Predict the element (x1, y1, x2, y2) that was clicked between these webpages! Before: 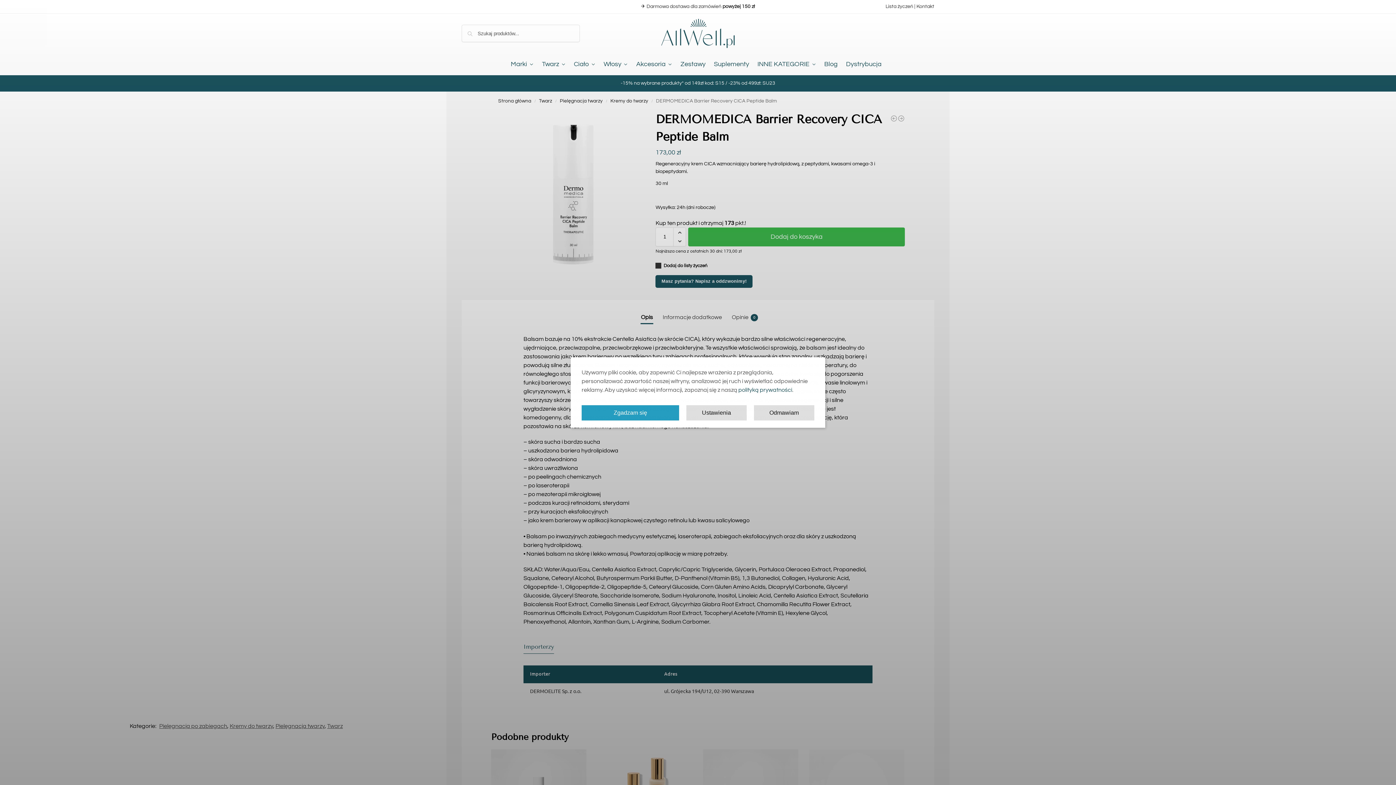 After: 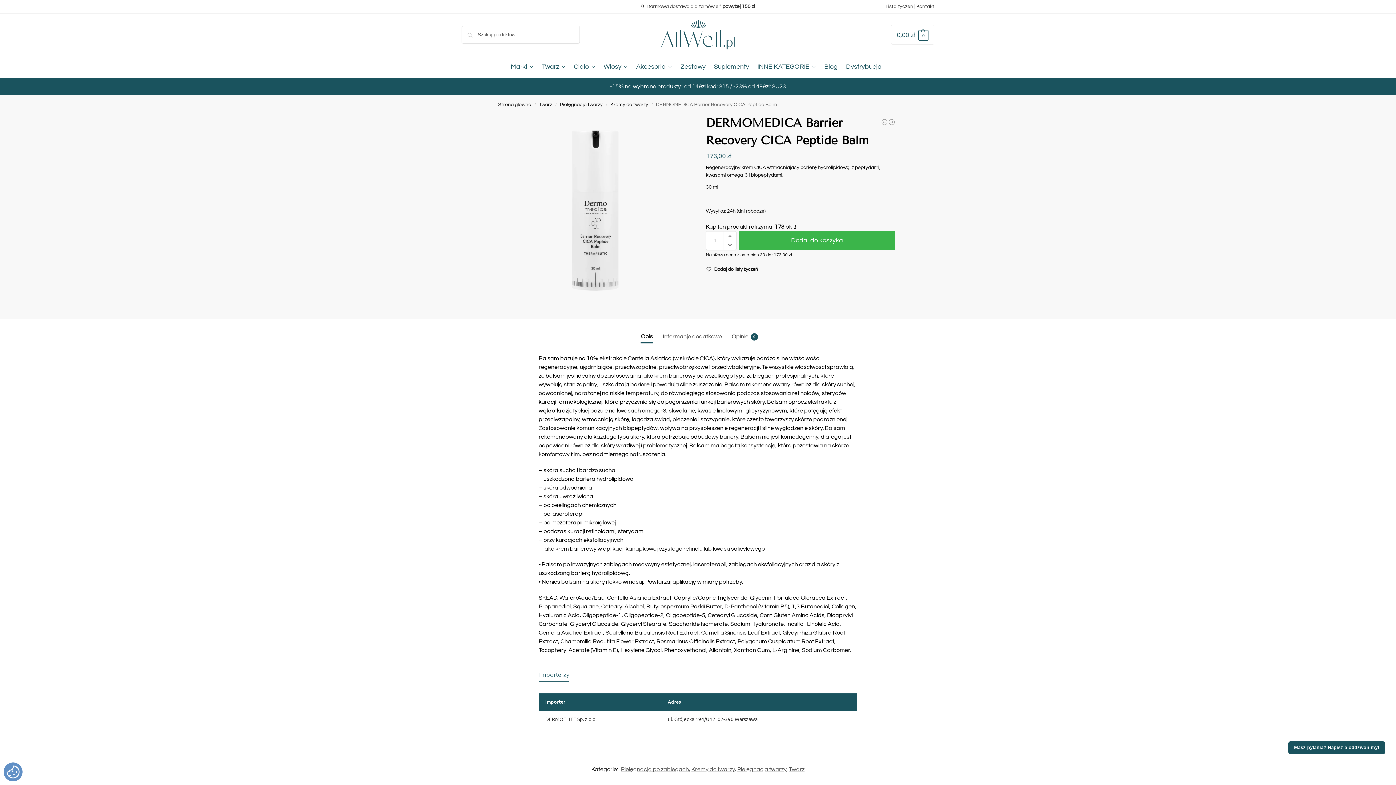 Action: label: Zgadzam się bbox: (581, 405, 679, 420)